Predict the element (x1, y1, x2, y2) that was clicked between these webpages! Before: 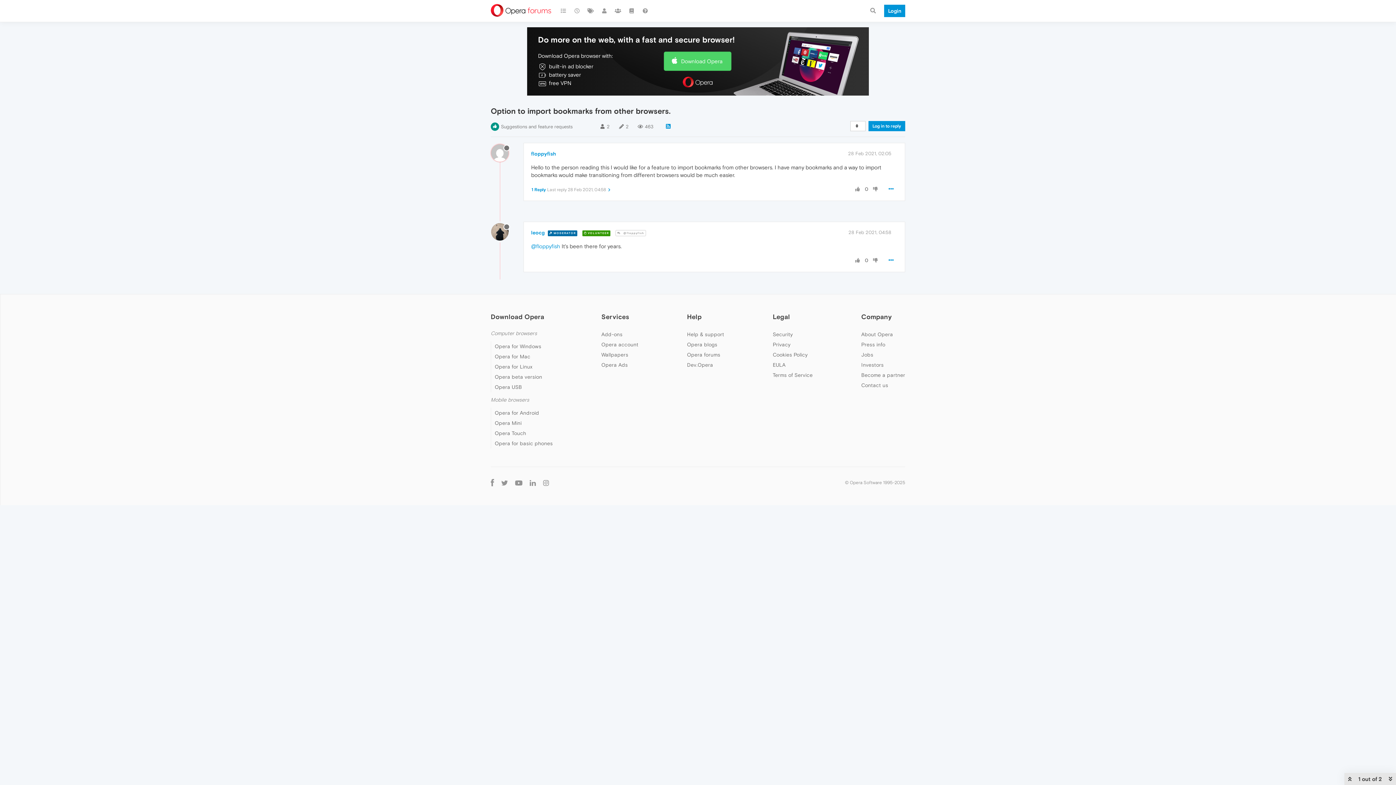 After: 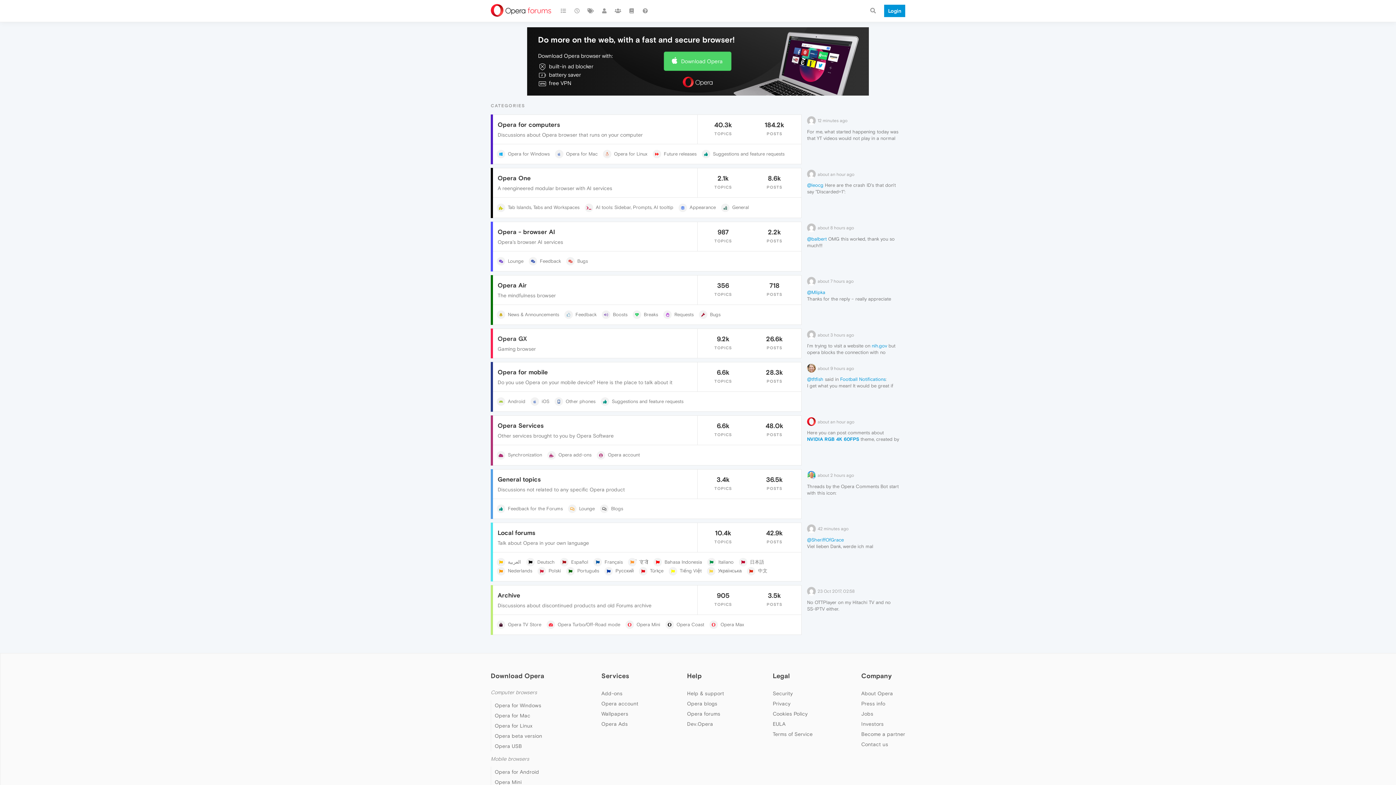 Action: label: Opera forums bbox: (687, 352, 720, 357)